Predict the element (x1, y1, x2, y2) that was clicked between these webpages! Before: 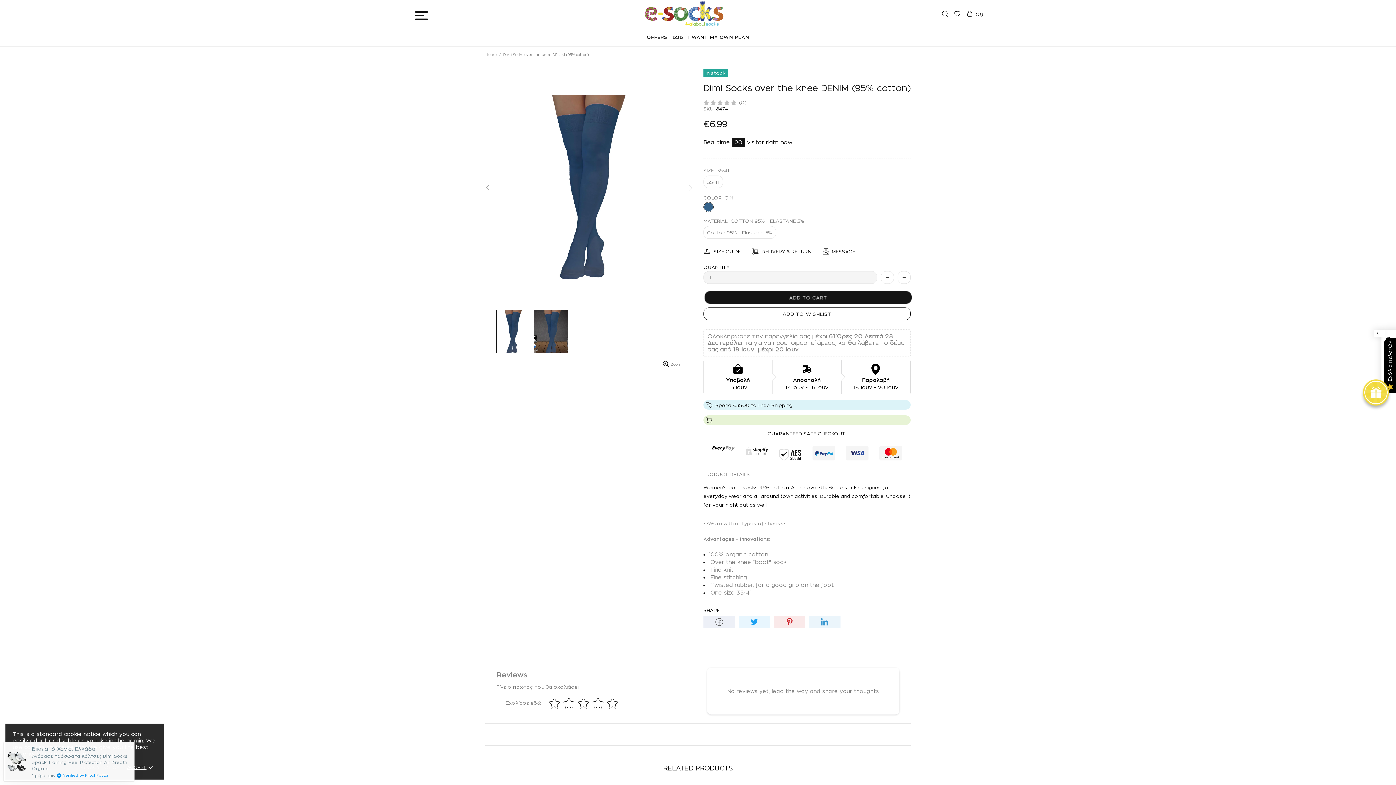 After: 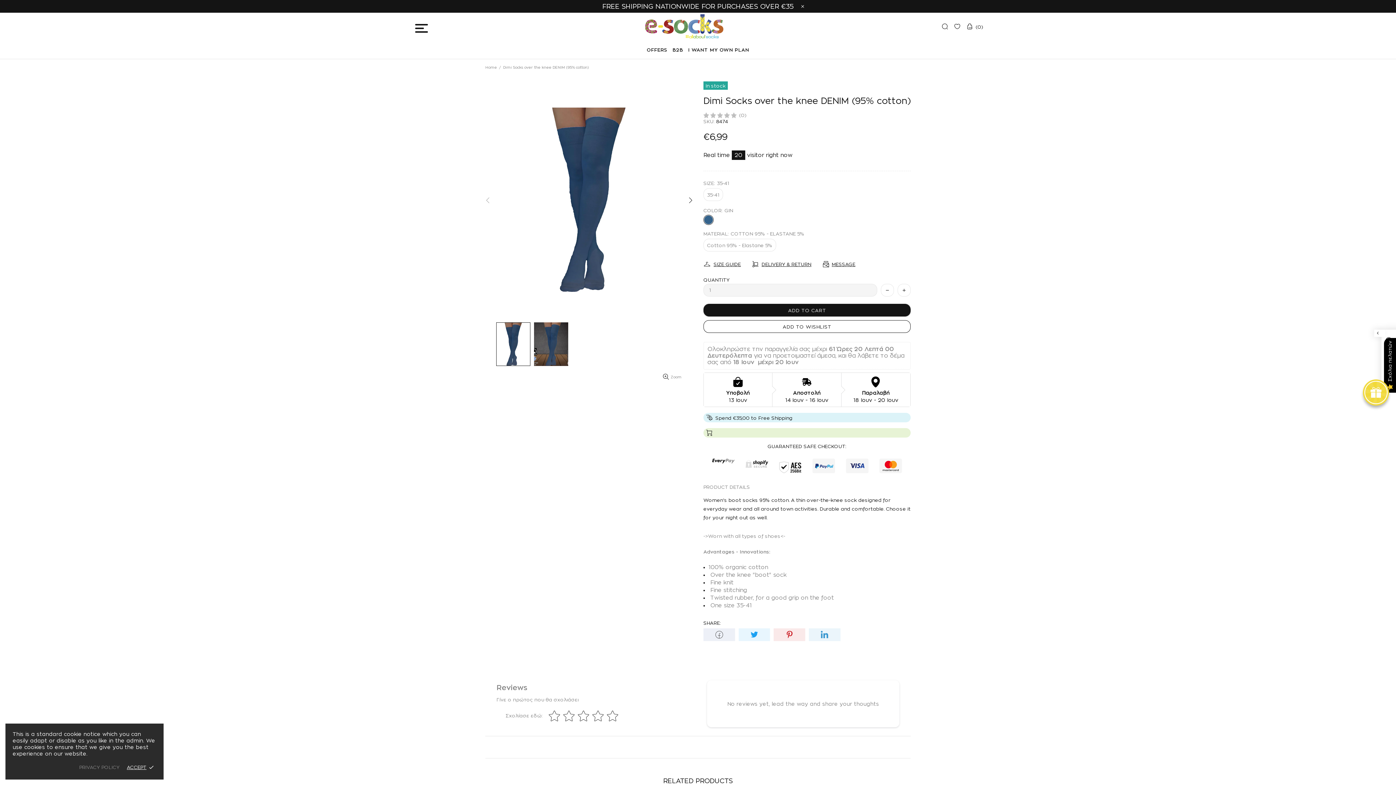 Action: bbox: (809, 615, 840, 628)